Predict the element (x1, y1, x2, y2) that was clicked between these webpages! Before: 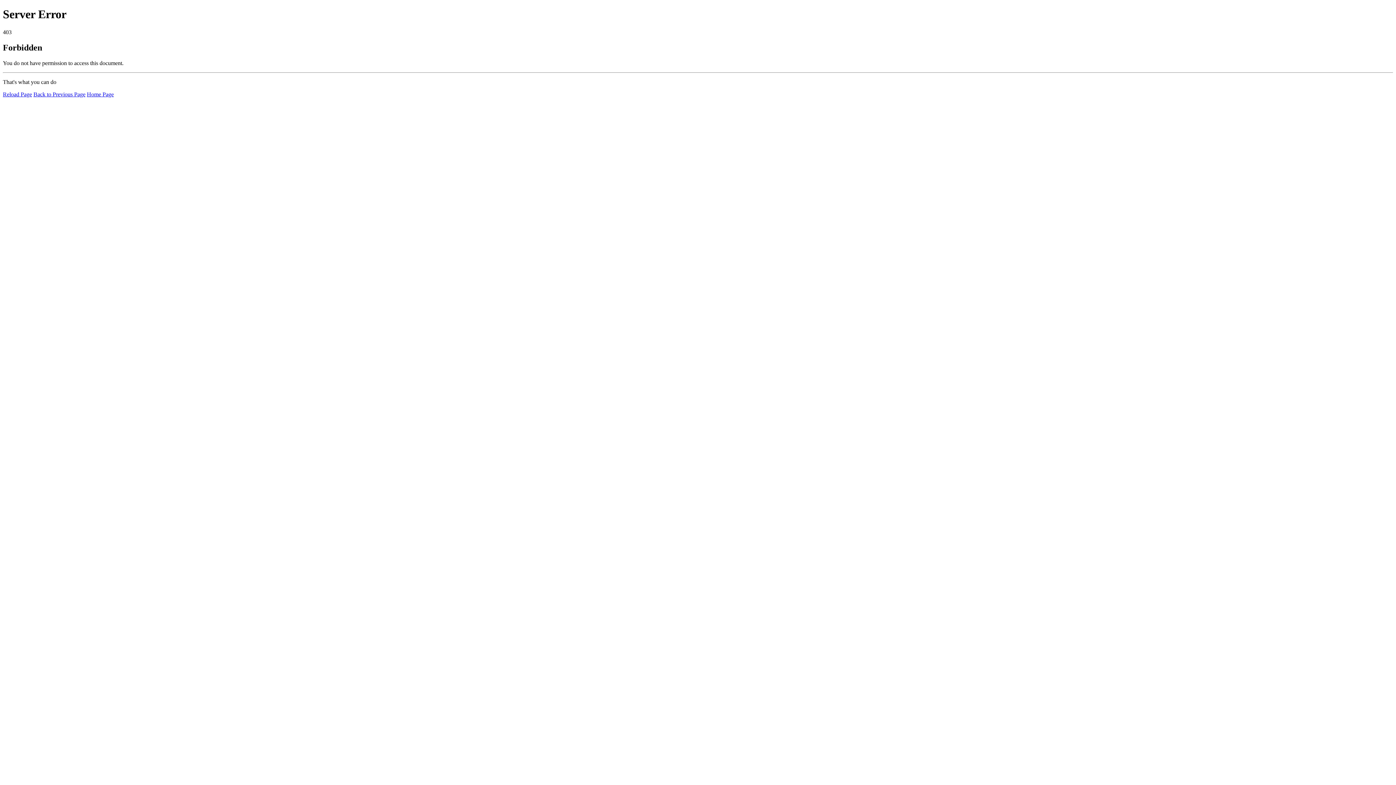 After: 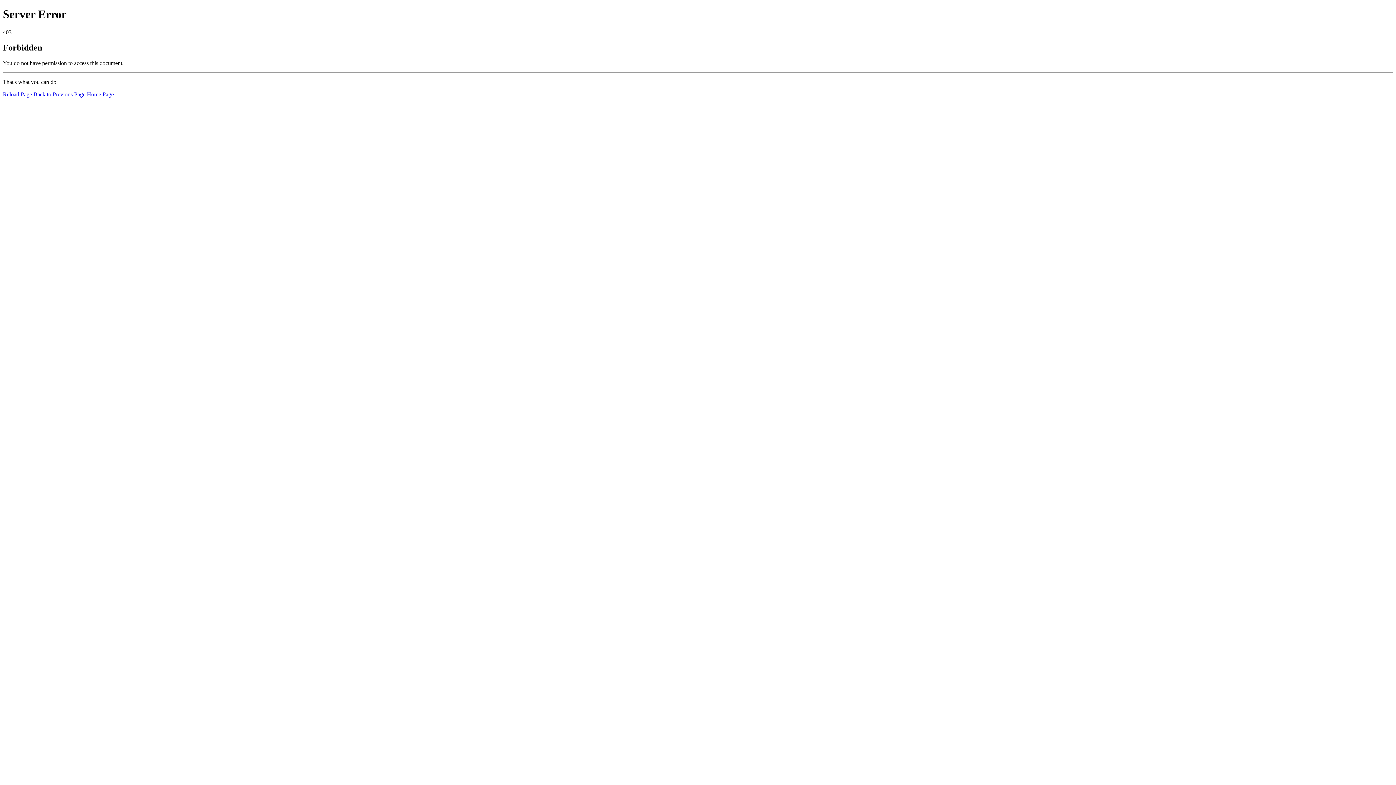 Action: bbox: (86, 91, 113, 97) label: Home Page